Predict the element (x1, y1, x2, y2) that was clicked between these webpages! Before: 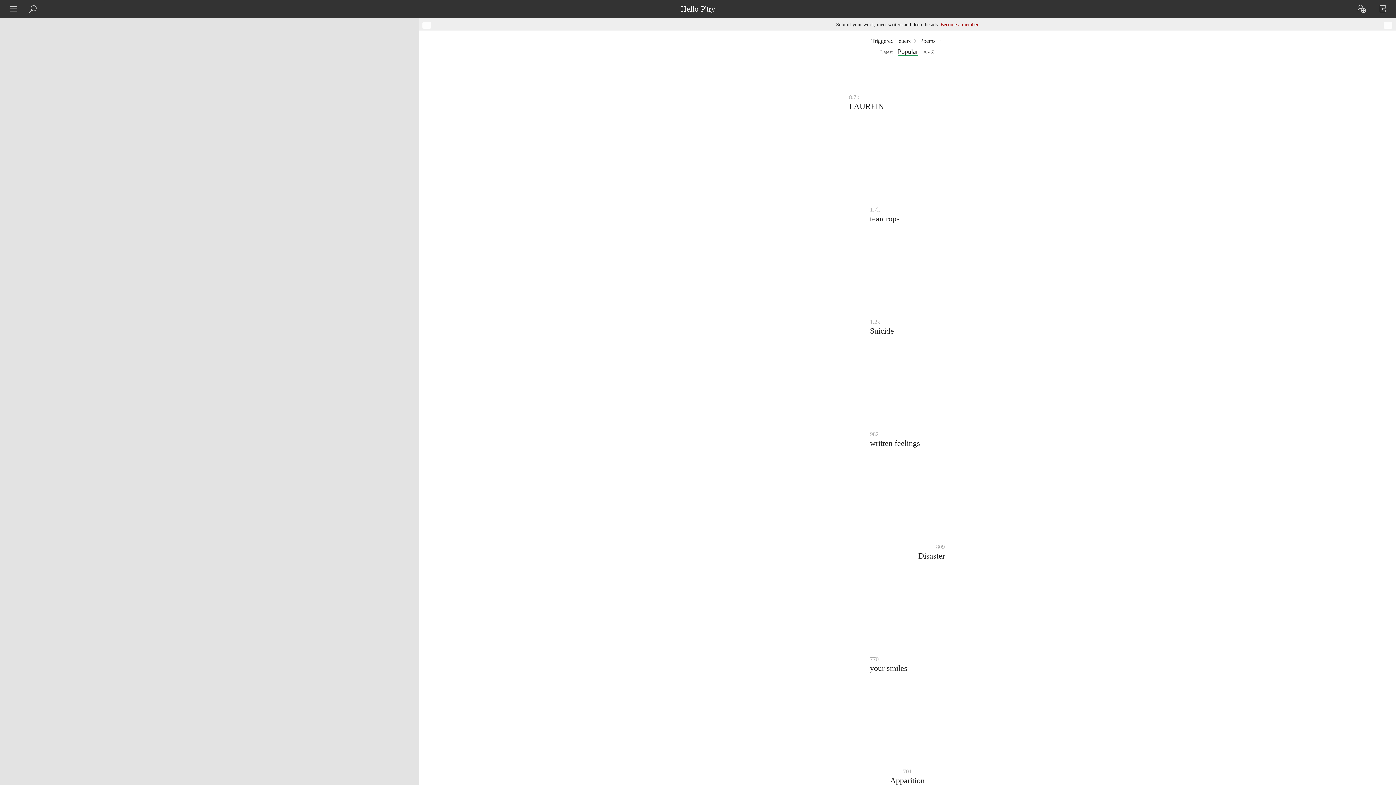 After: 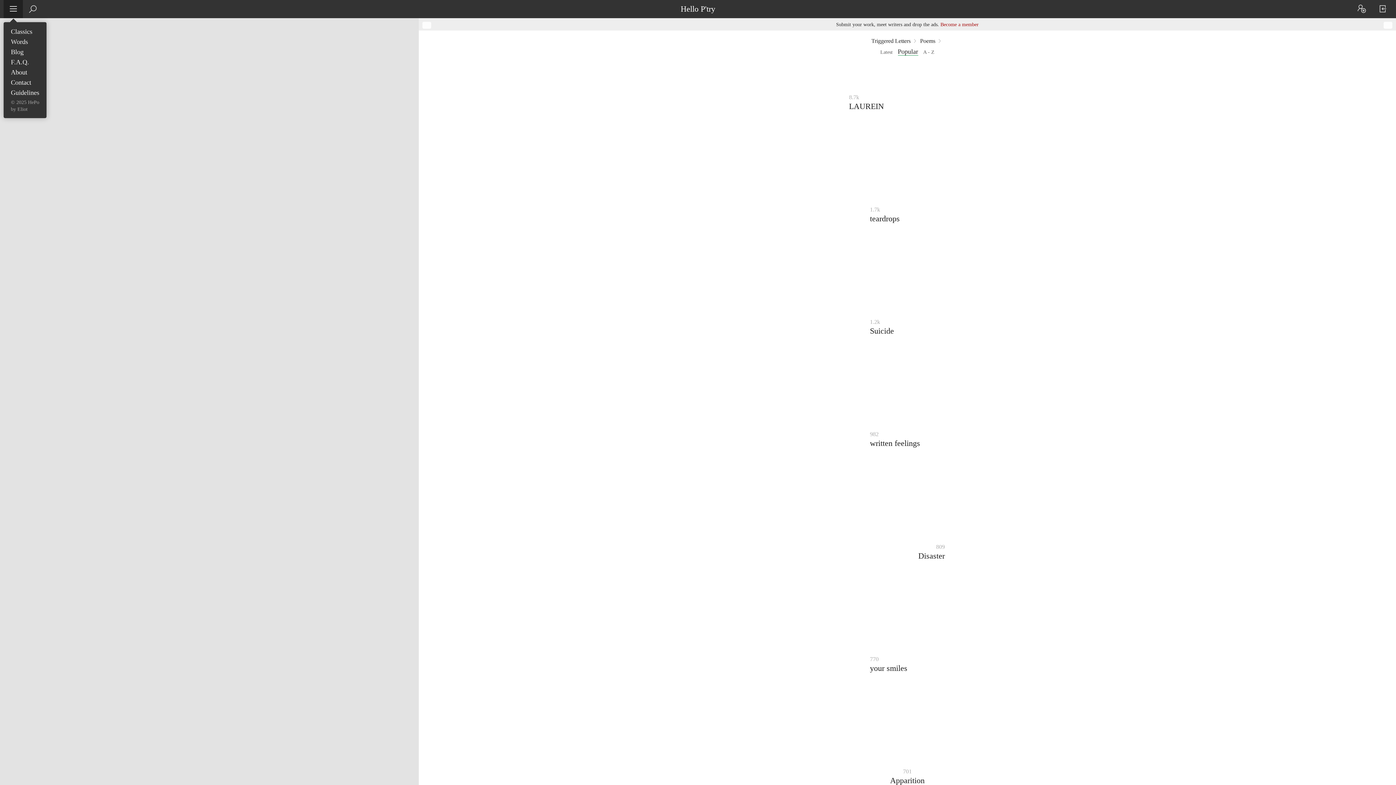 Action: bbox: (3, 0, 23, 18)